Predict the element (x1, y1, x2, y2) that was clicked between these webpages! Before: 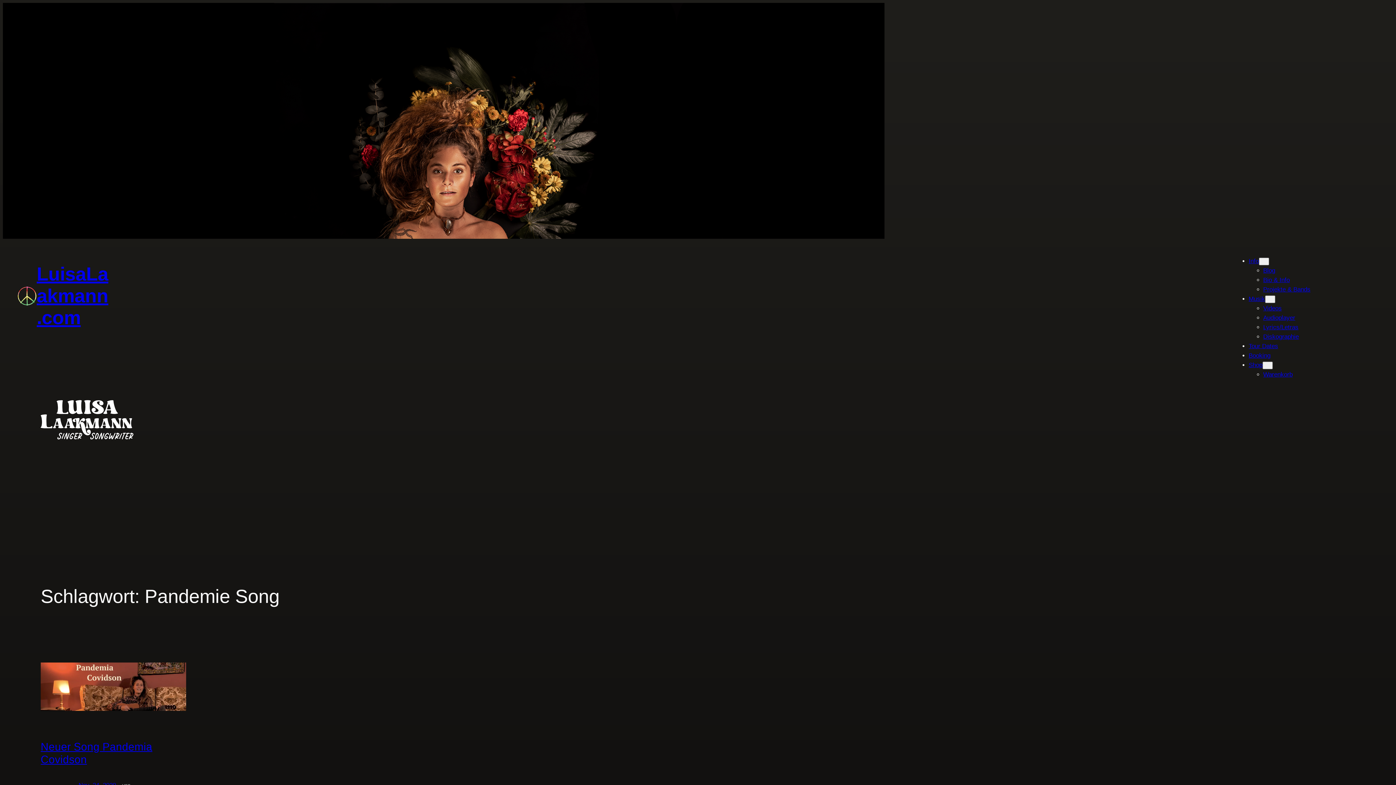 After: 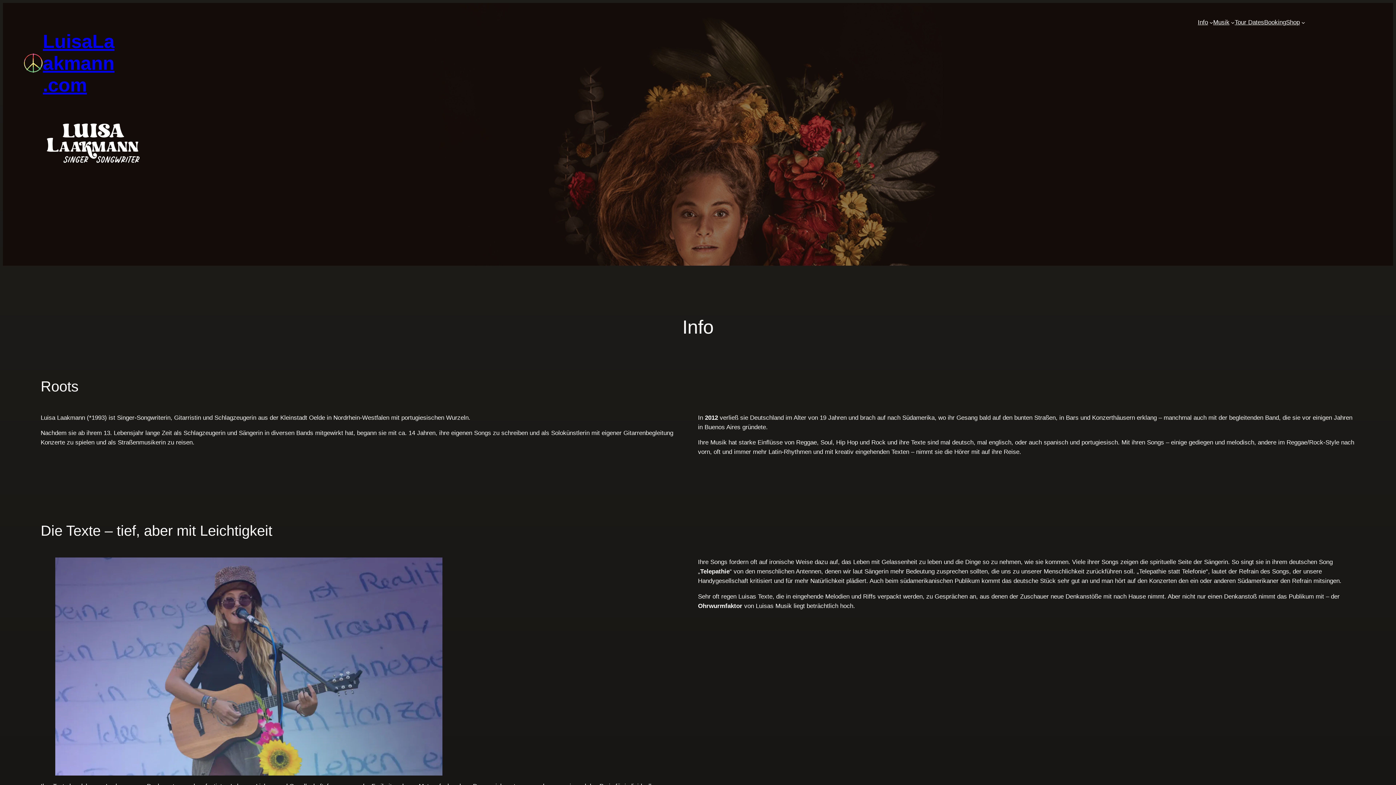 Action: label: Bio & Info bbox: (1263, 276, 1290, 283)